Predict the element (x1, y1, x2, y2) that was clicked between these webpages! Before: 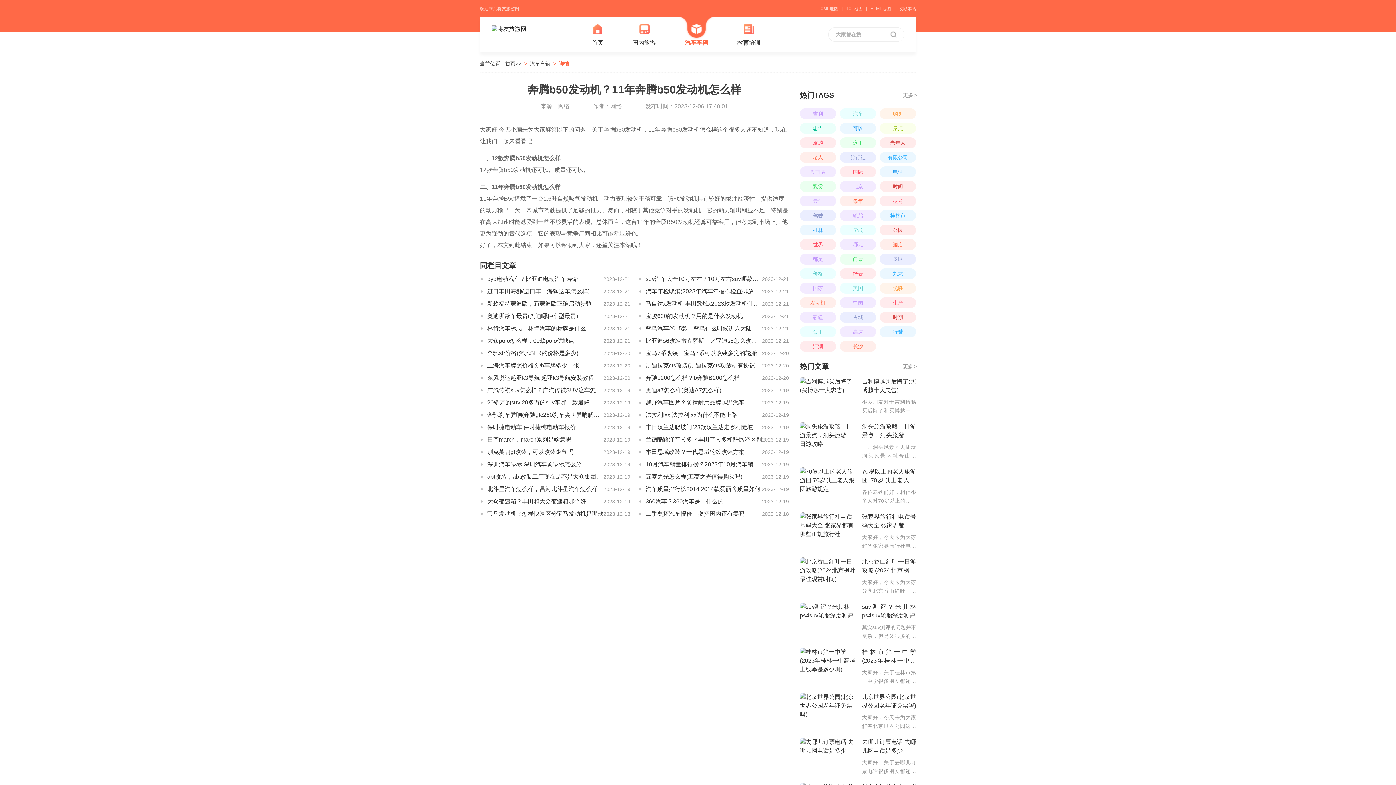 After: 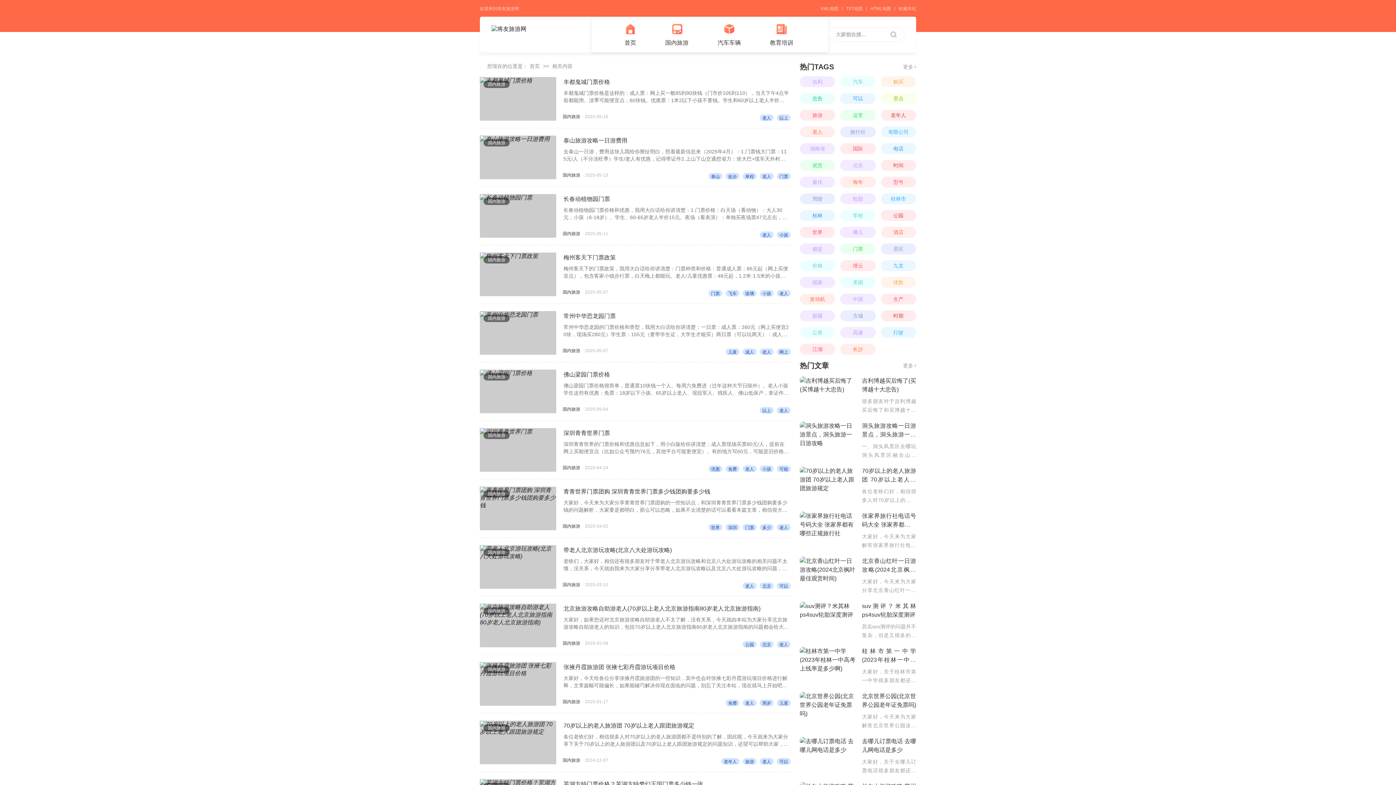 Action: label: 老人 bbox: (800, 152, 836, 162)